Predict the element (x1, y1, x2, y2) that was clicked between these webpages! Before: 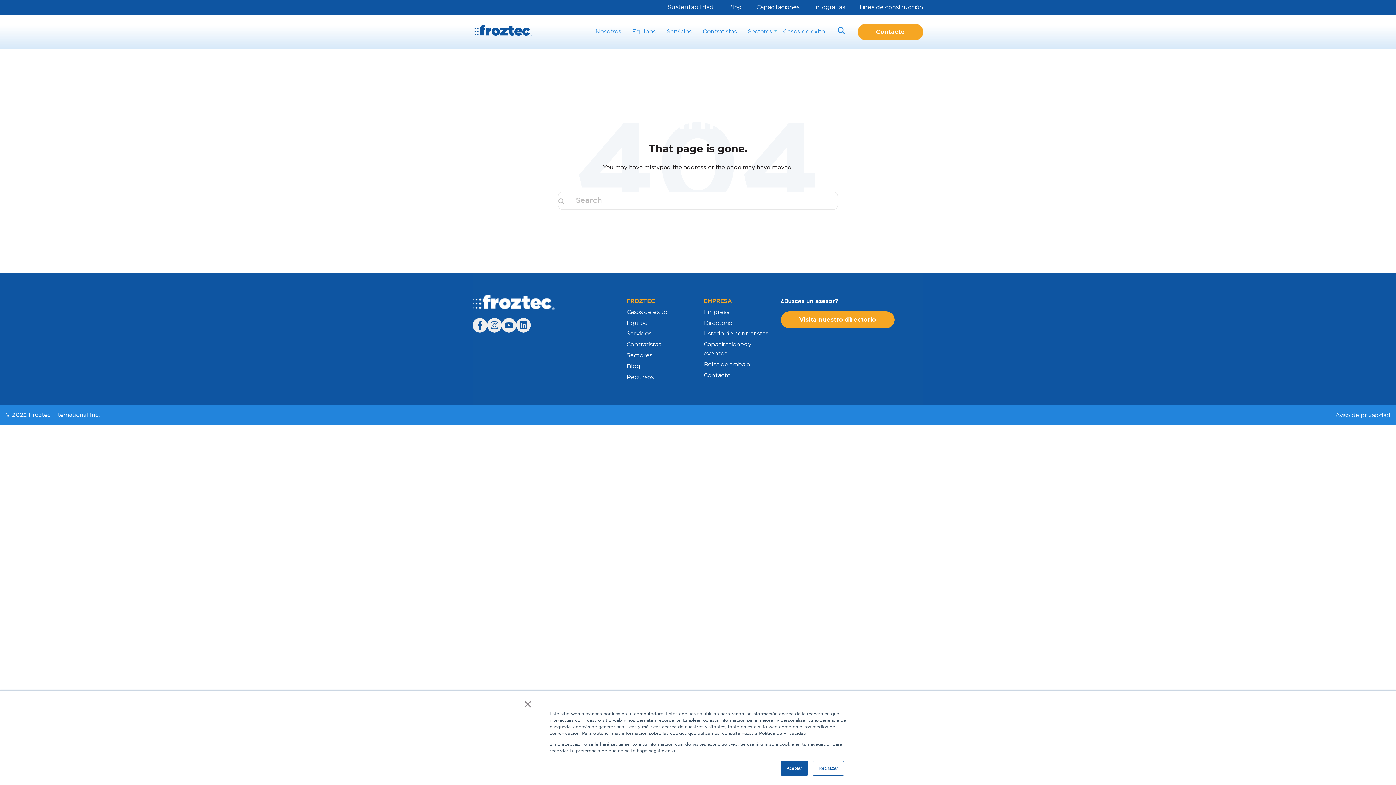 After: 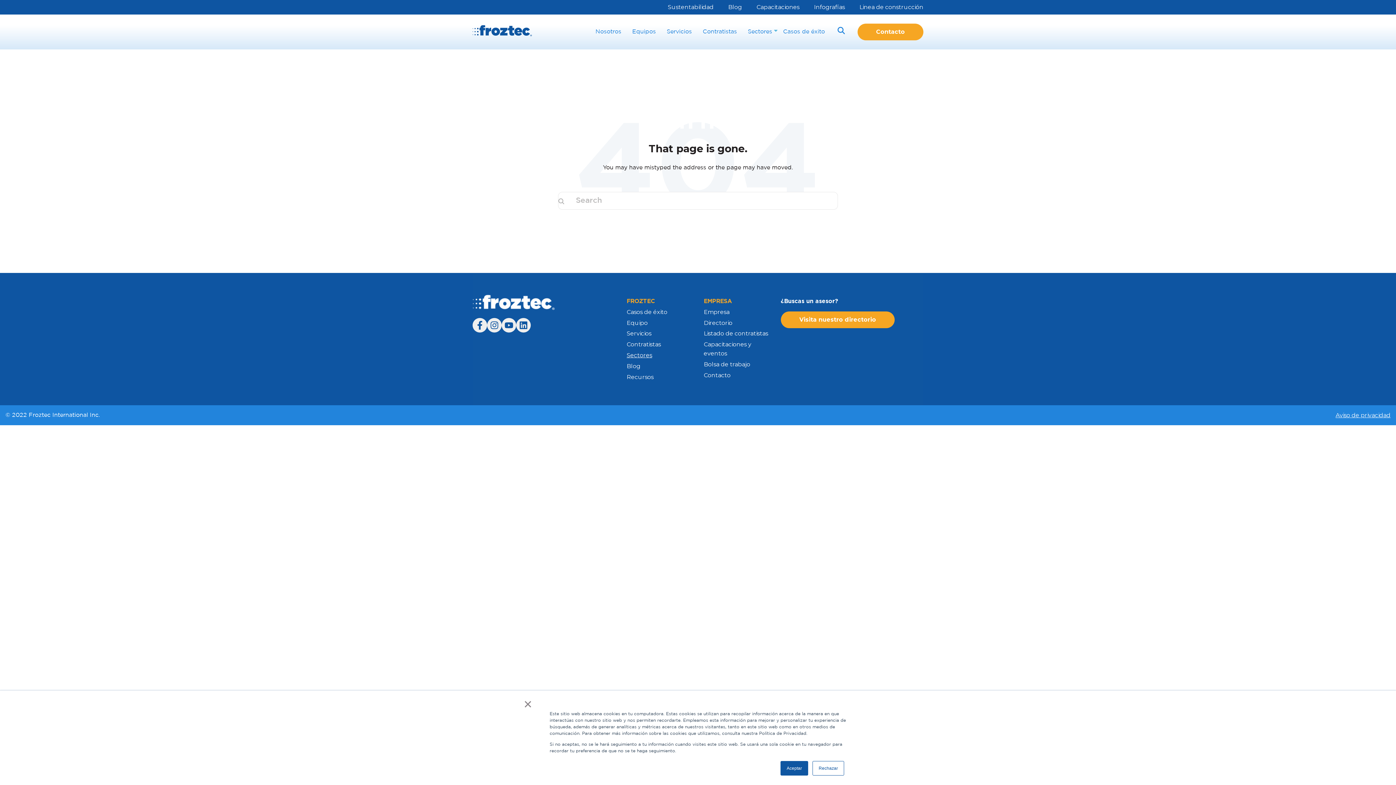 Action: label: Sectores bbox: (626, 351, 652, 358)